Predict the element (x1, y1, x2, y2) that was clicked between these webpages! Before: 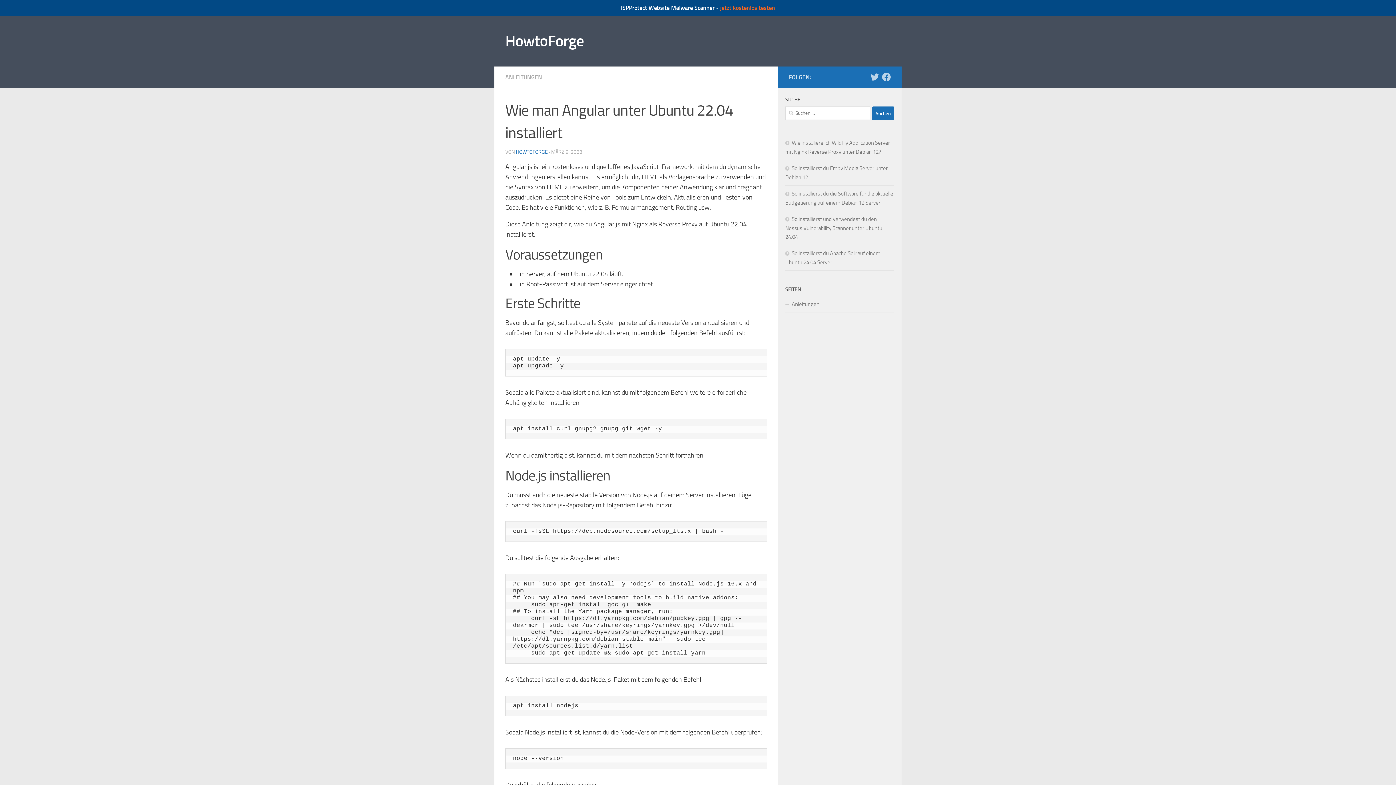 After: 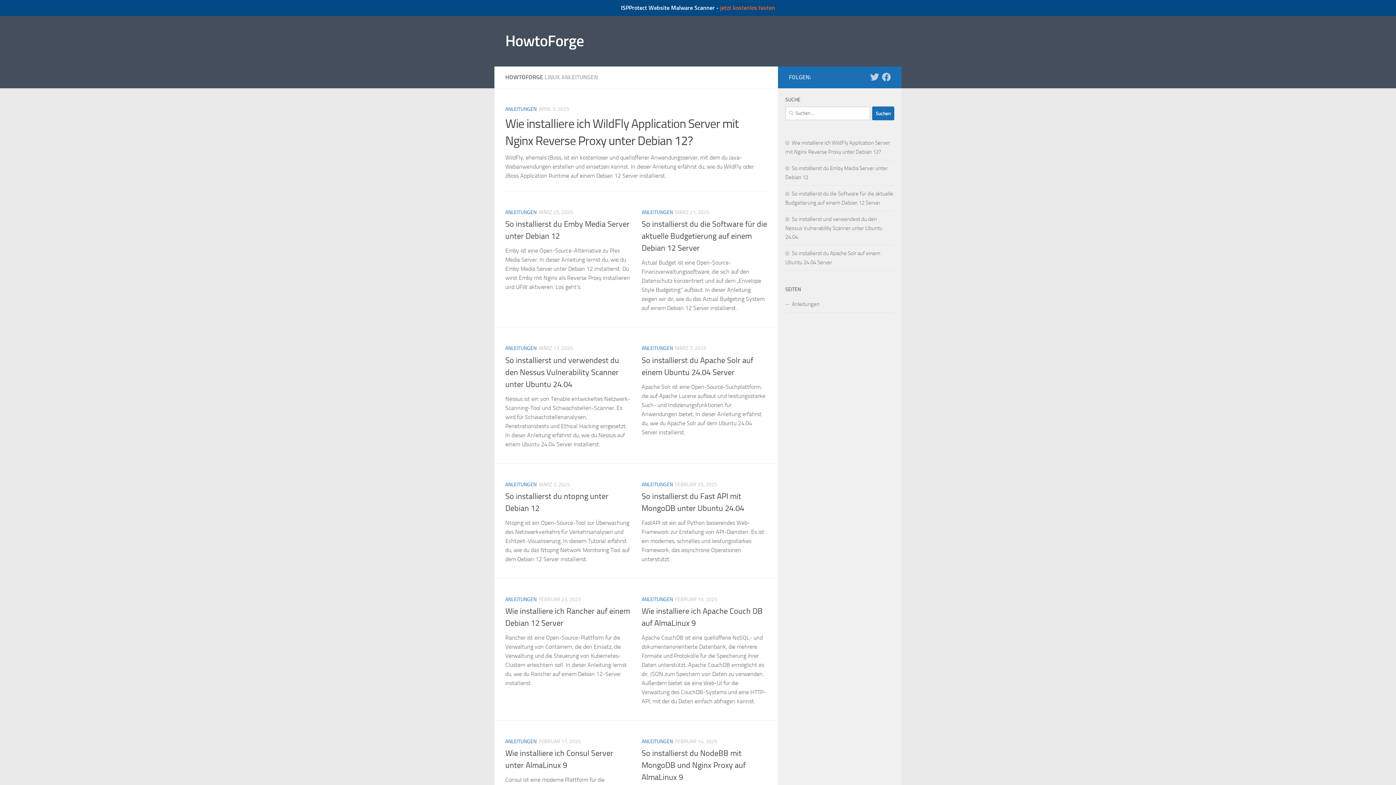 Action: bbox: (505, 30, 584, 52) label: HowtoForge